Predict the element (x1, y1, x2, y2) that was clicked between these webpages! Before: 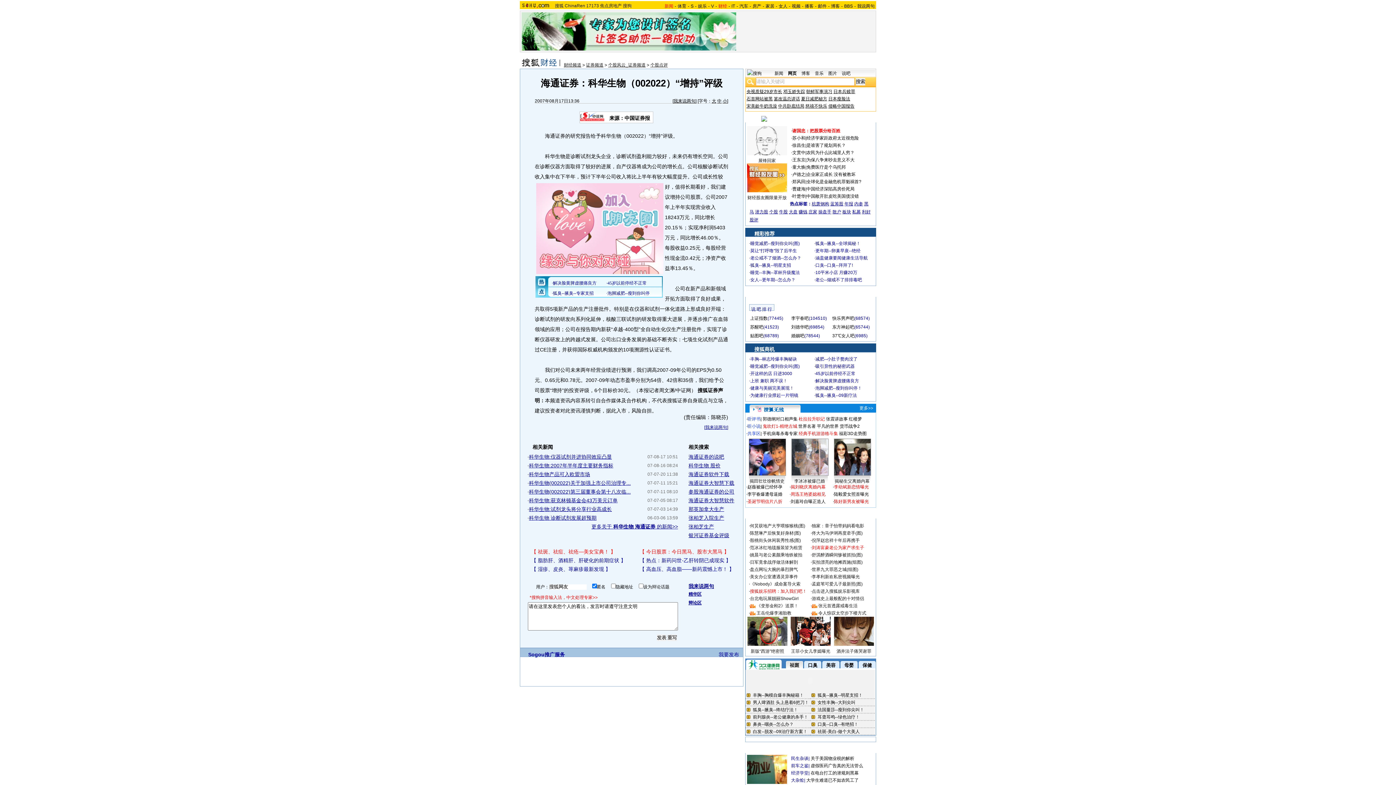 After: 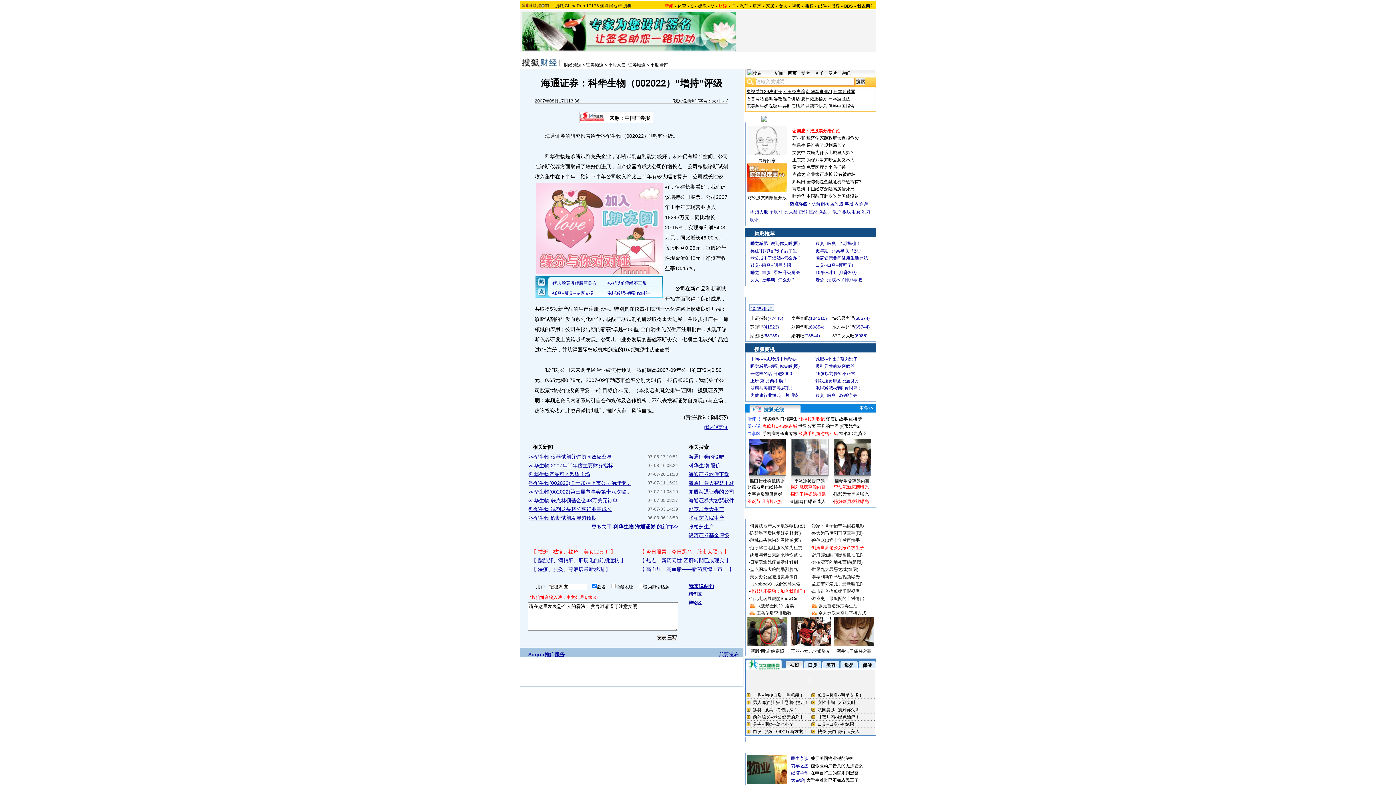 Action: bbox: (806, 172, 855, 177) label: 企业家正成长 没有被教坏